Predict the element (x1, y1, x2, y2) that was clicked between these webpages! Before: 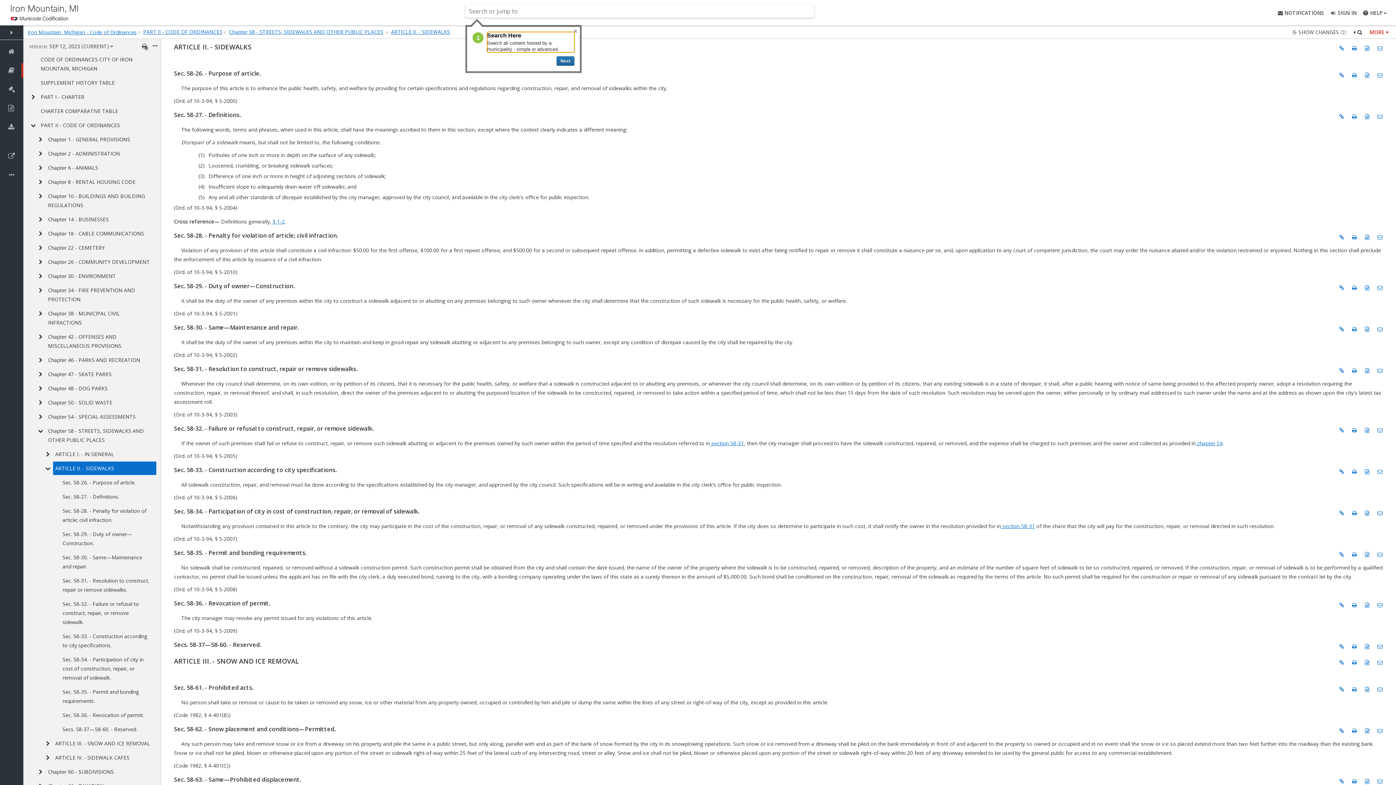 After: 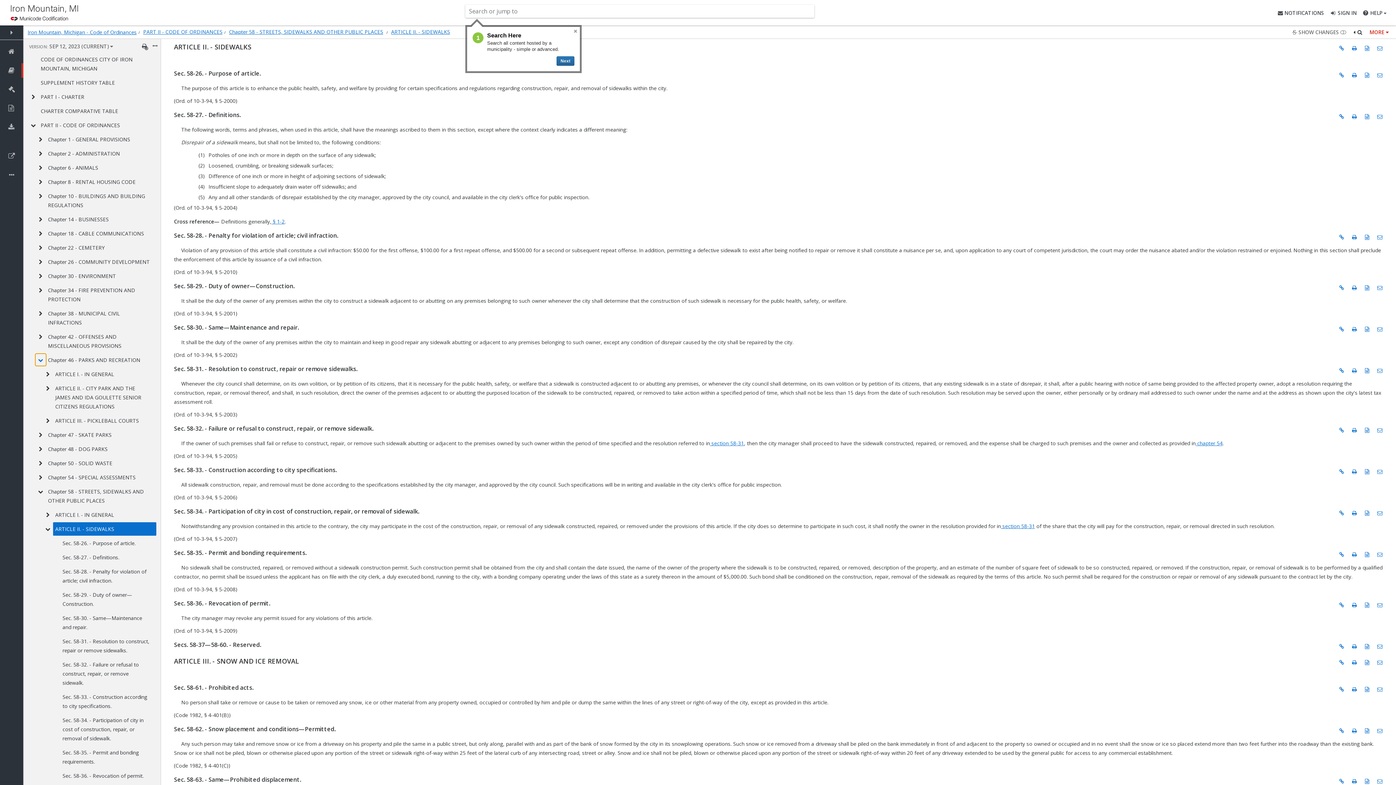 Action: label: EXPAND CHAPTER 46 - PARKS AND RECREATION bbox: (34, 353, 46, 366)